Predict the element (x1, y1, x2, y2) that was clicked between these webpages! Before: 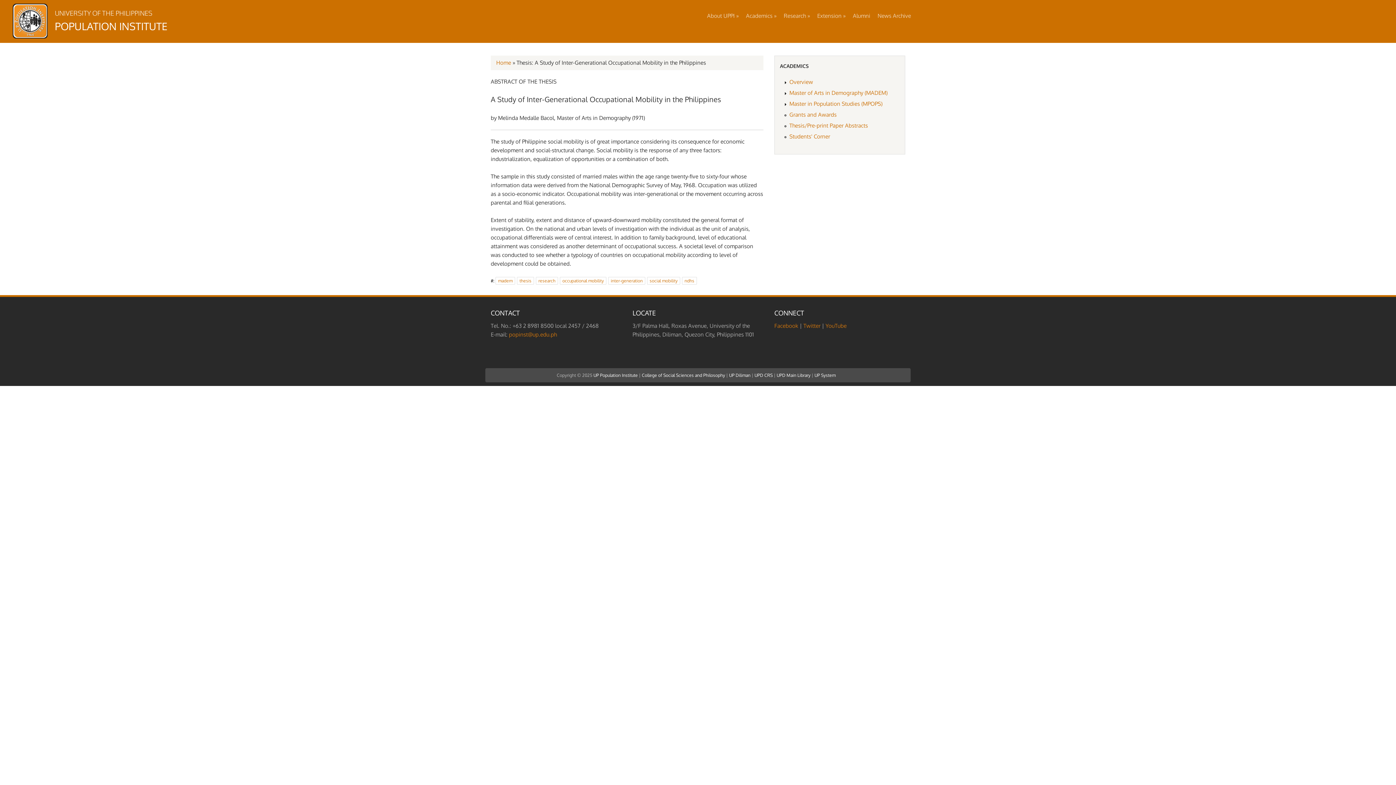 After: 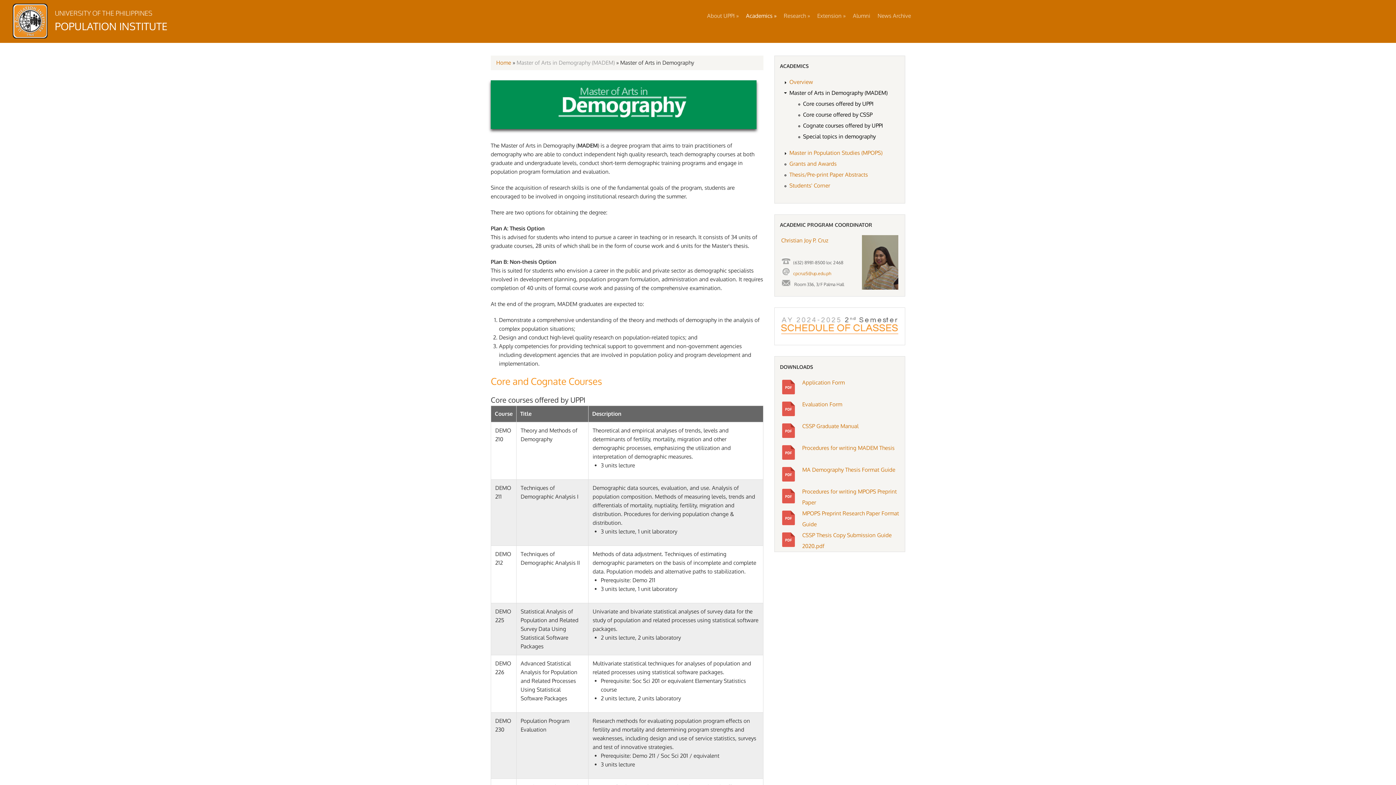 Action: bbox: (789, 89, 887, 96) label: Master of Arts in Demography (MADEM)